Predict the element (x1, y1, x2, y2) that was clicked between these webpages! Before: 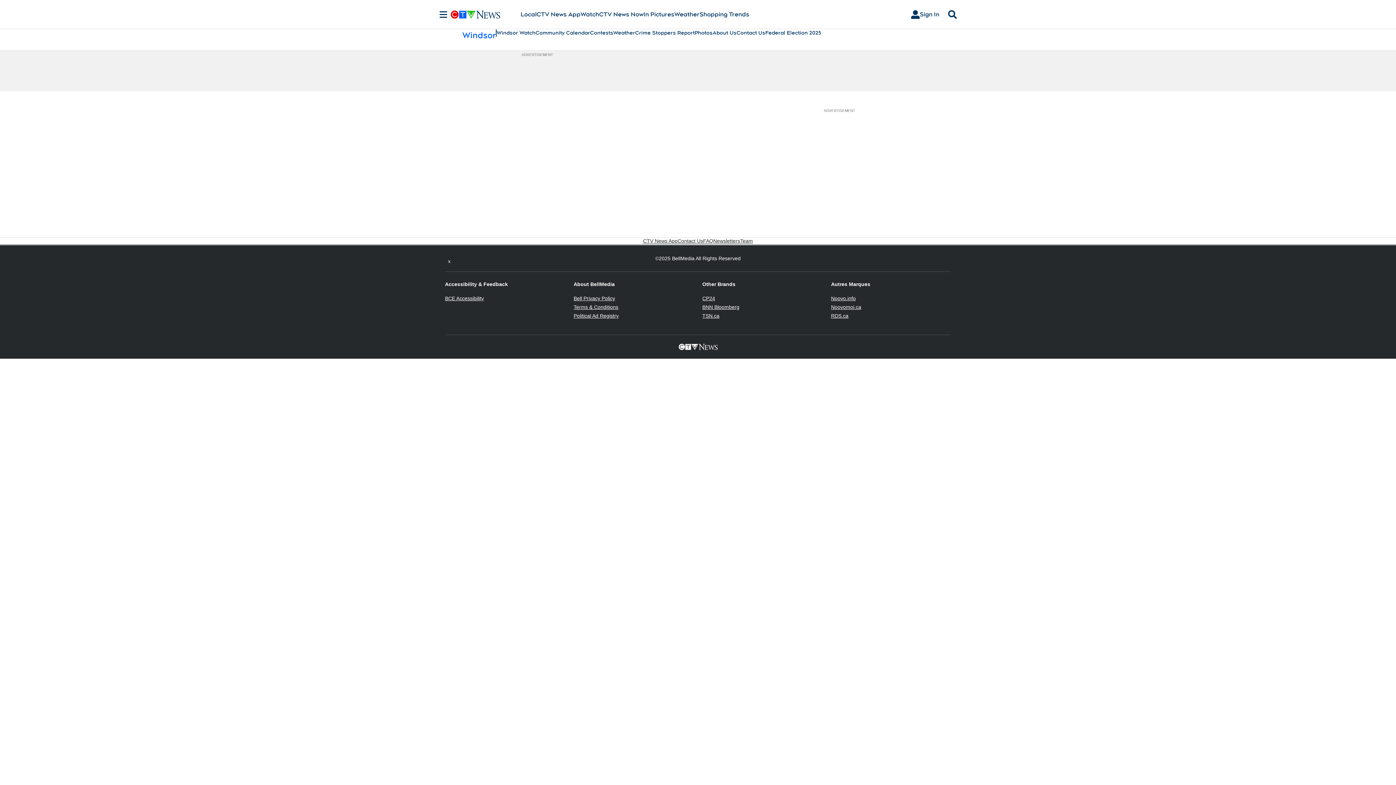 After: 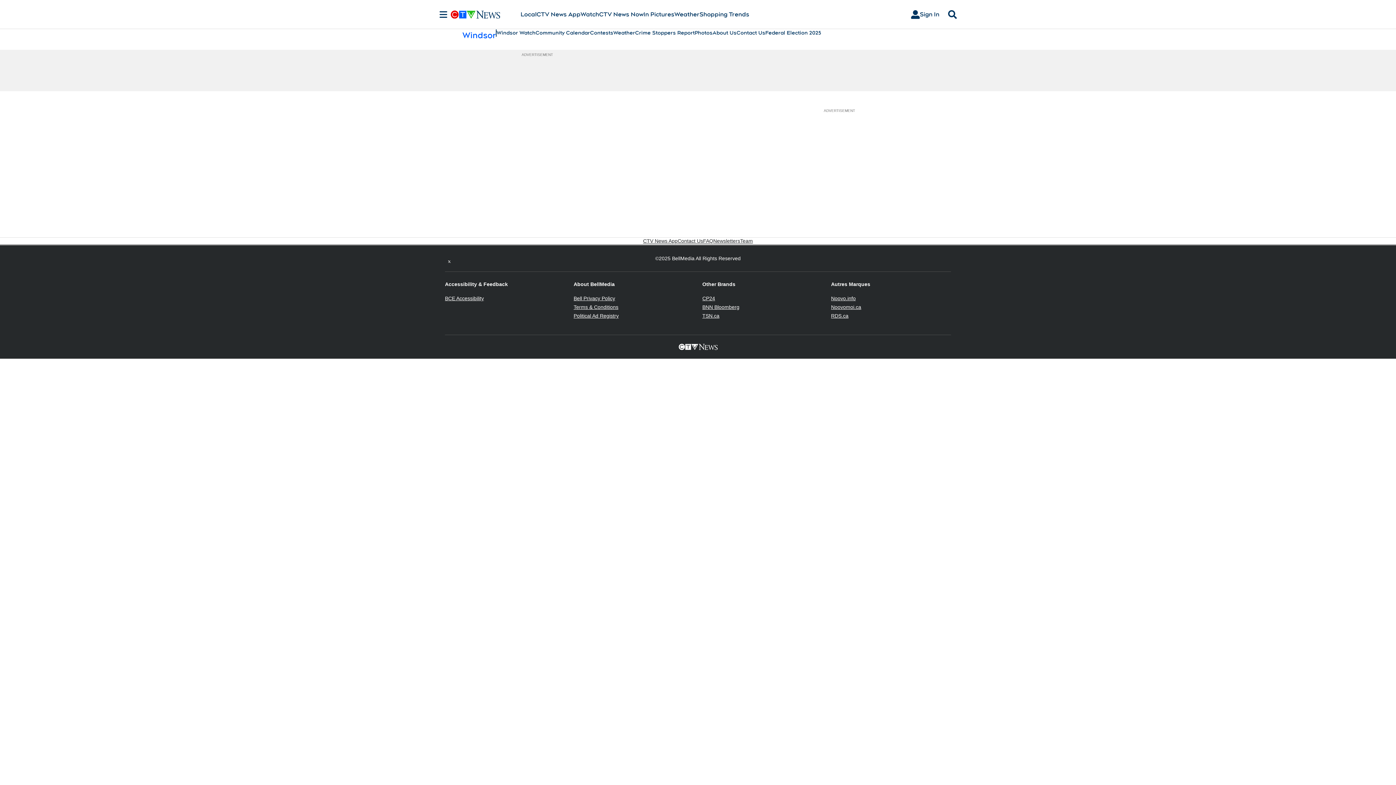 Action: label: Terms & Conditions
Opens in new window bbox: (573, 304, 618, 310)